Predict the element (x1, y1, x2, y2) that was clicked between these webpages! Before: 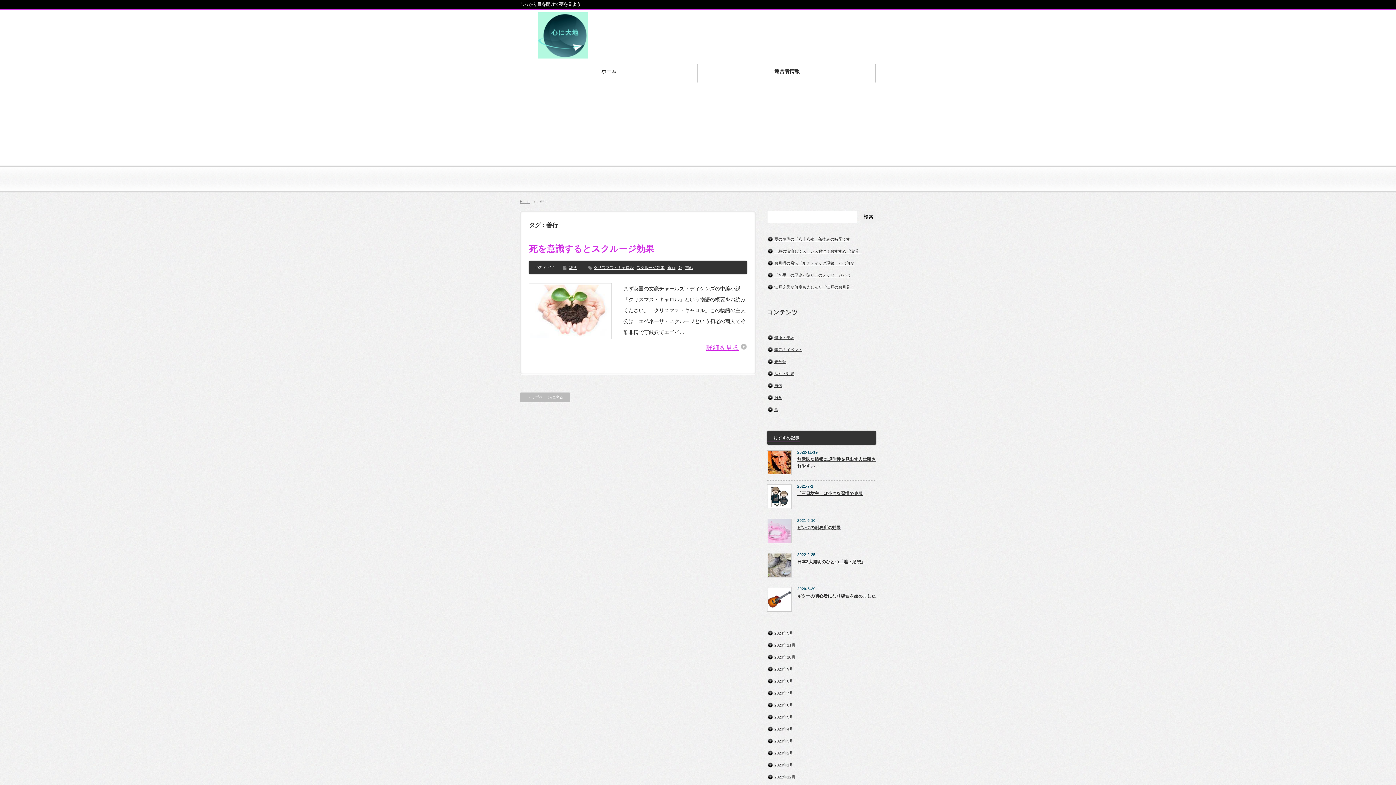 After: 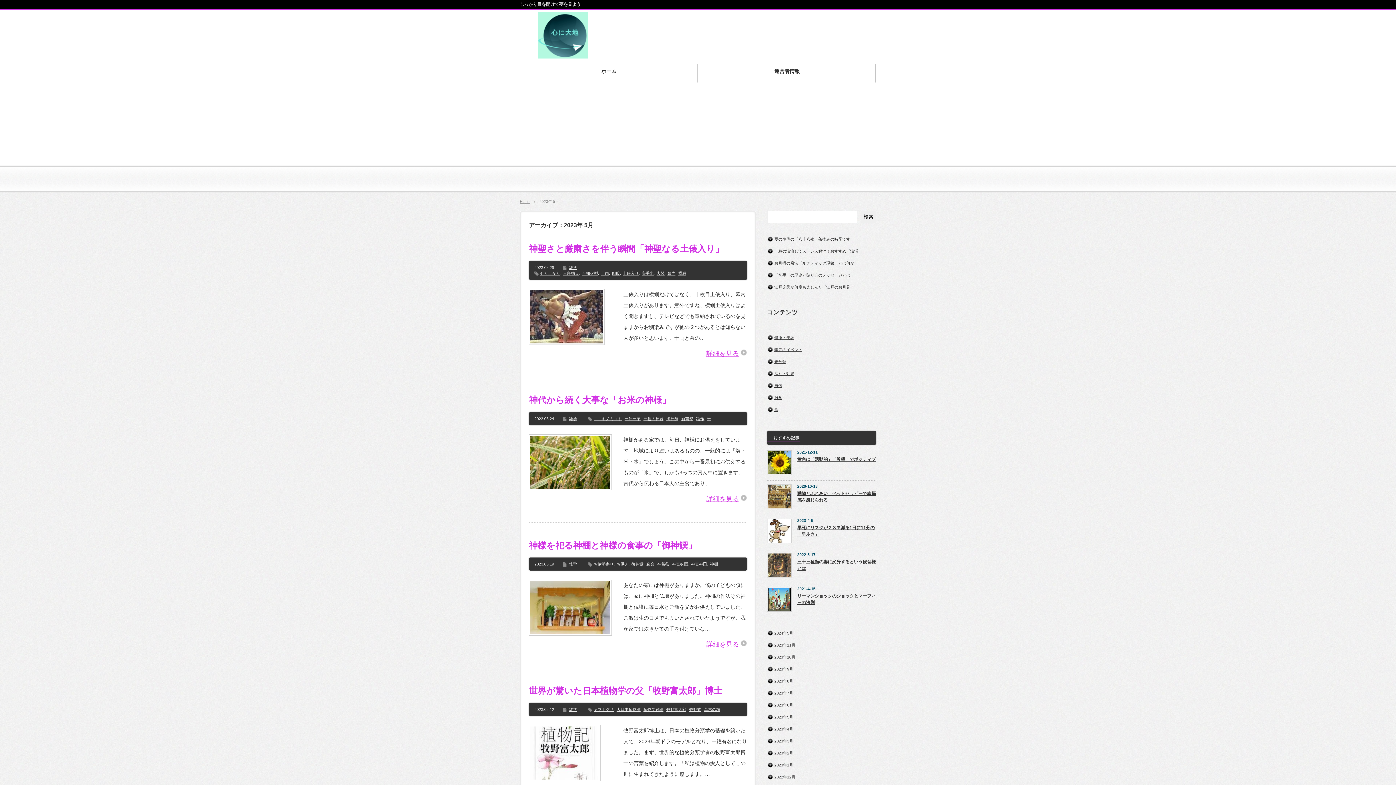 Action: label: 2023年5月 bbox: (774, 715, 793, 719)